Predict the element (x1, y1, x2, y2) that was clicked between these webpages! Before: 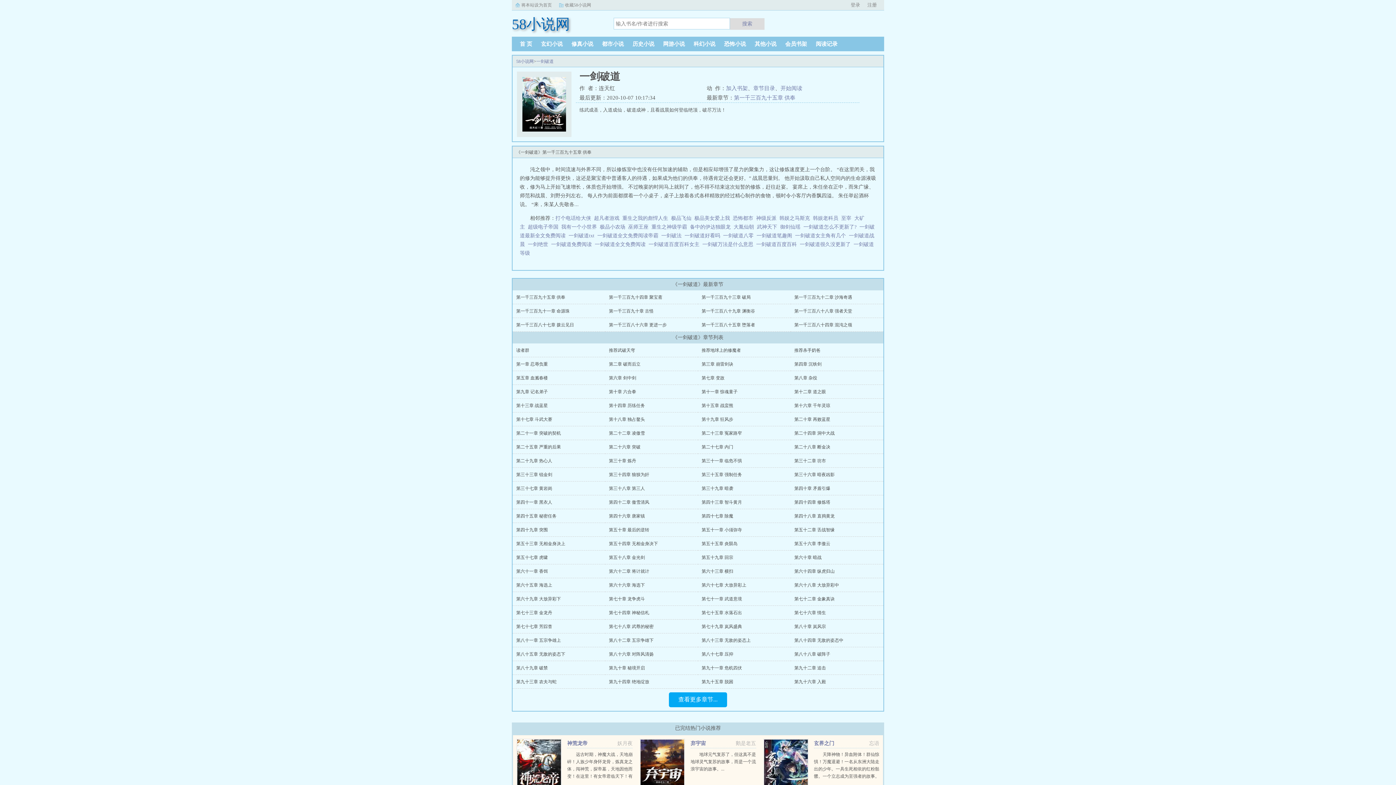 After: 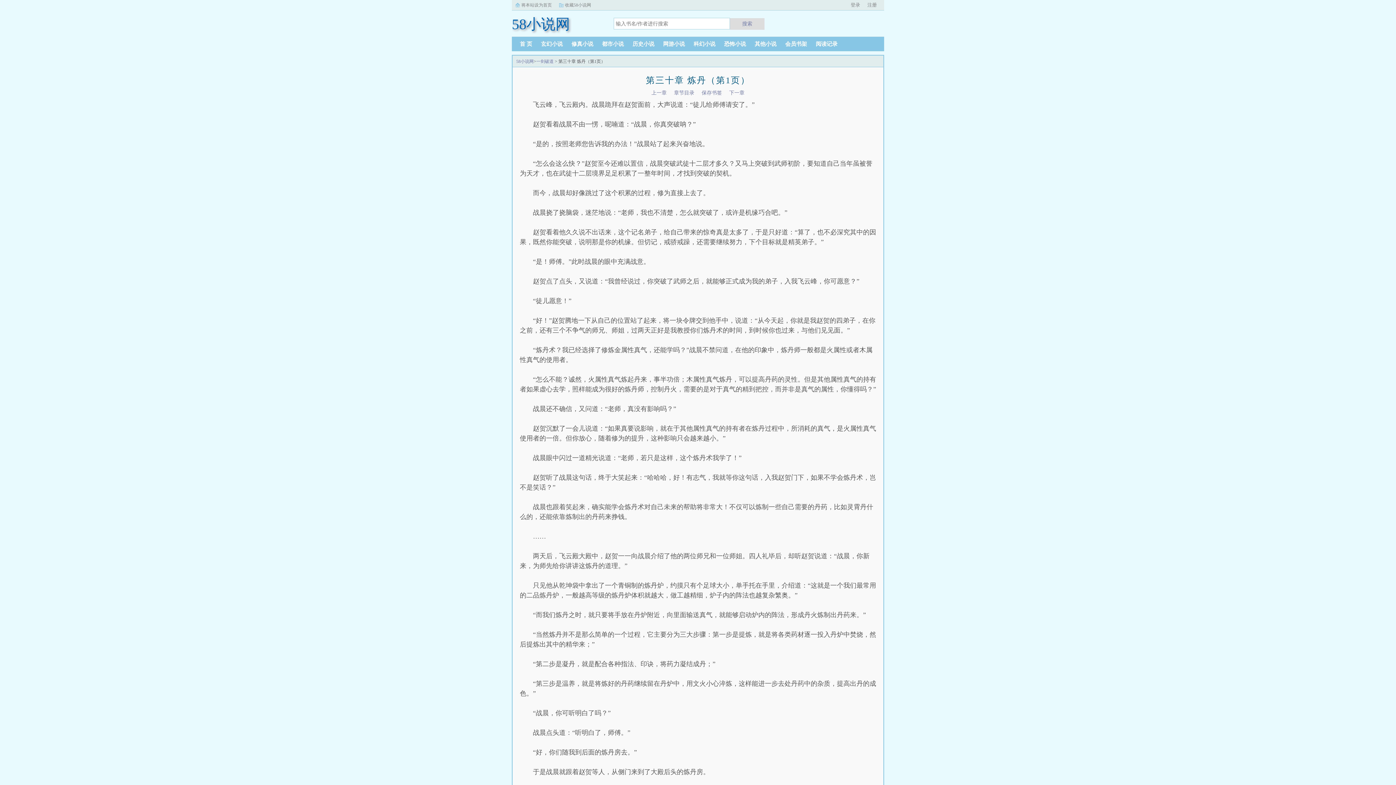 Action: bbox: (609, 458, 636, 463) label: 第三十章 炼丹